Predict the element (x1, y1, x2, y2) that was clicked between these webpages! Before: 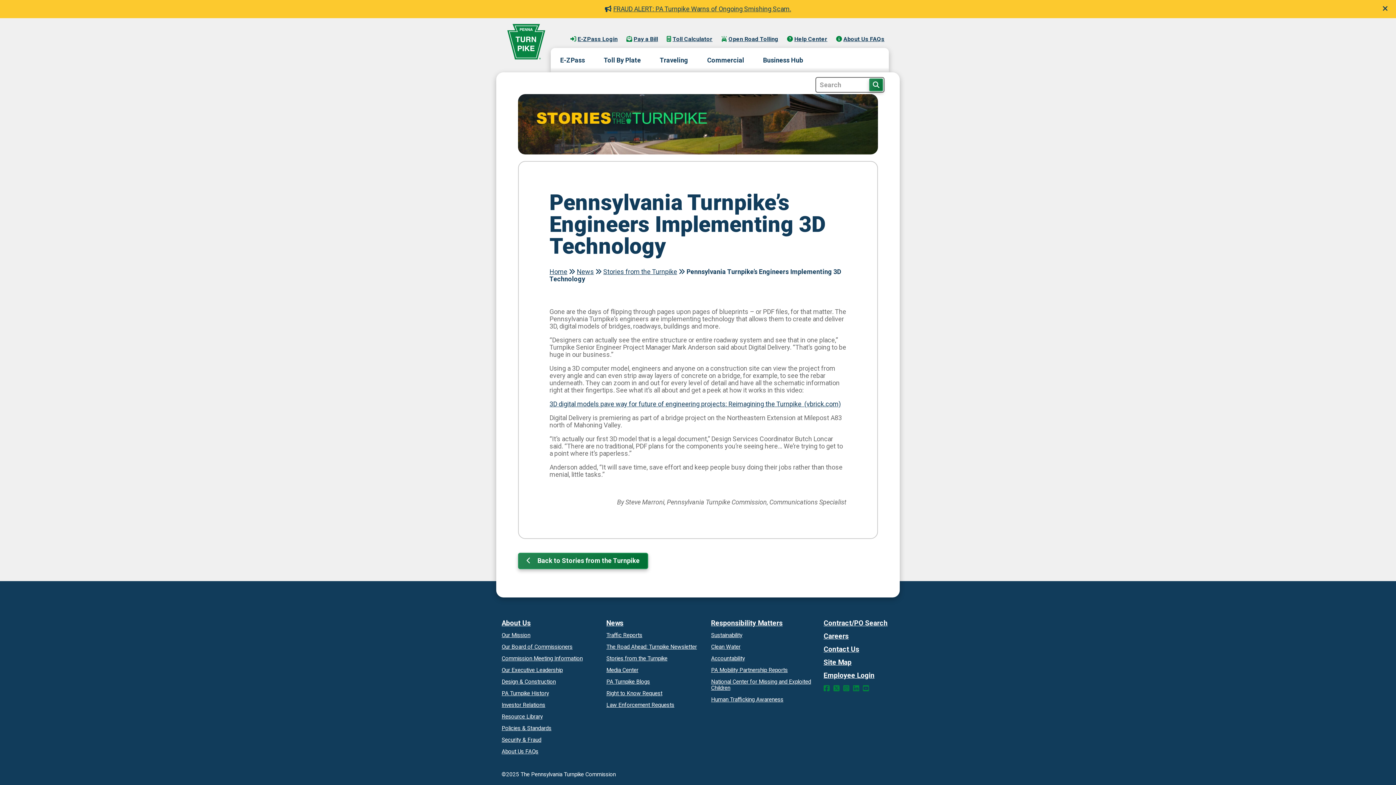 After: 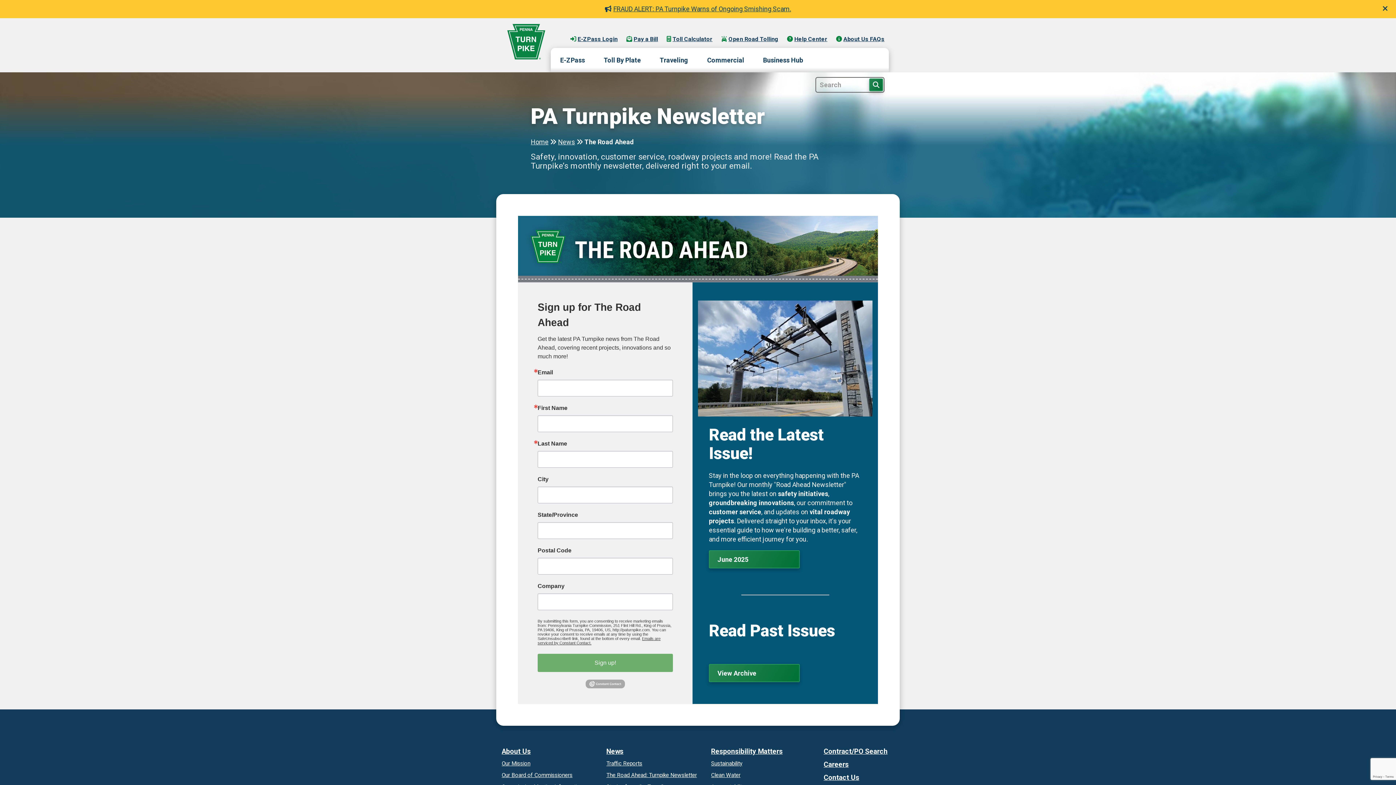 Action: label: The Road Ahead: Turnpike Newsletter bbox: (606, 644, 697, 650)